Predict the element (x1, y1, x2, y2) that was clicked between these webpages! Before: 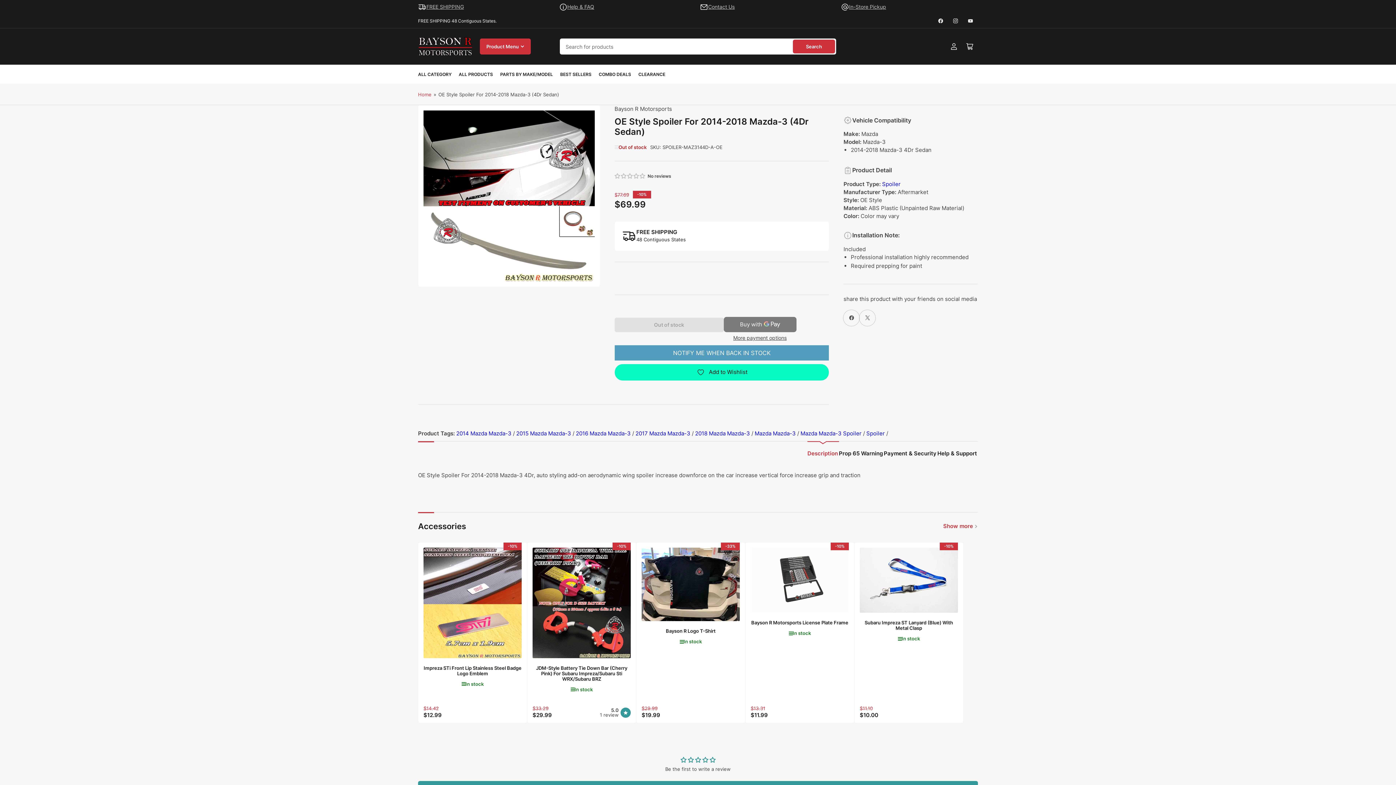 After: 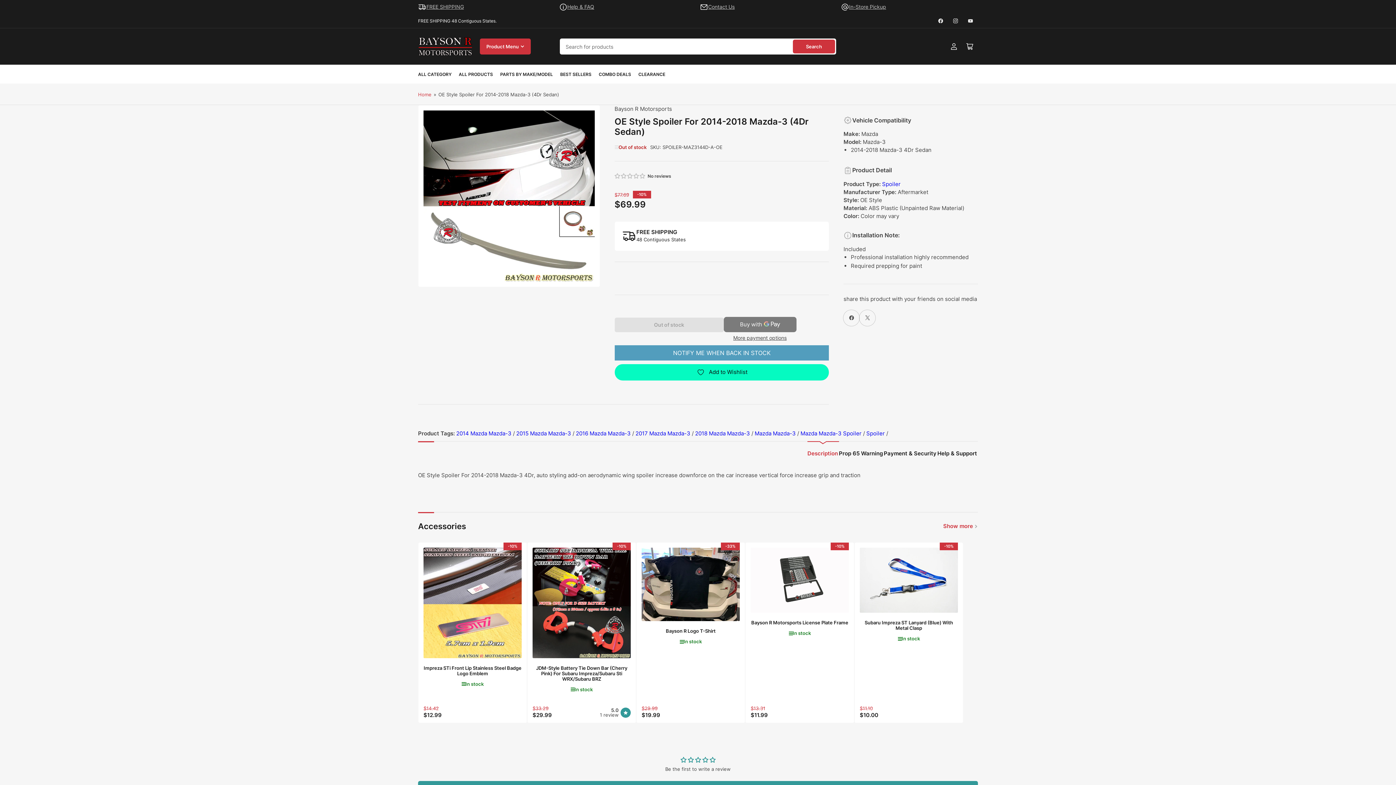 Action: label: Description bbox: (807, 441, 839, 457)